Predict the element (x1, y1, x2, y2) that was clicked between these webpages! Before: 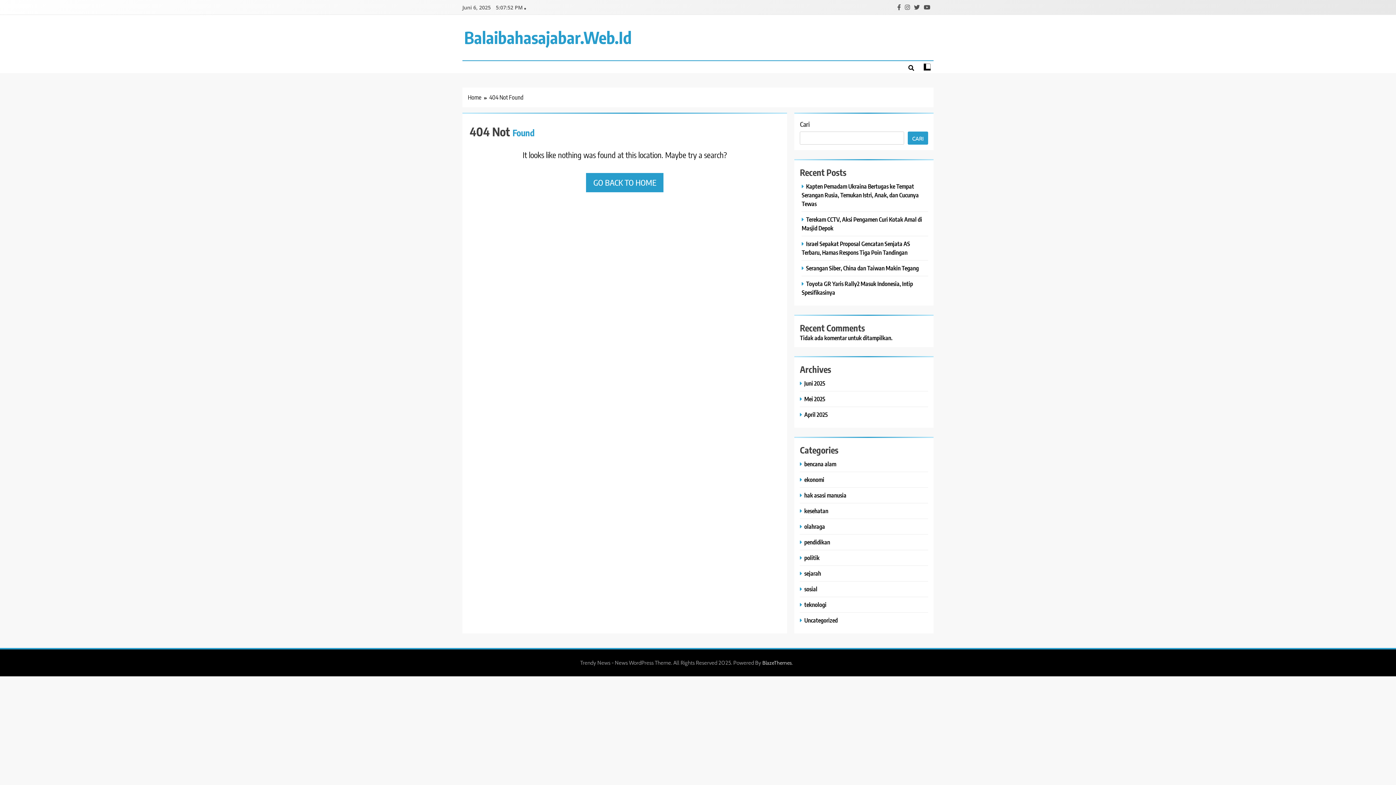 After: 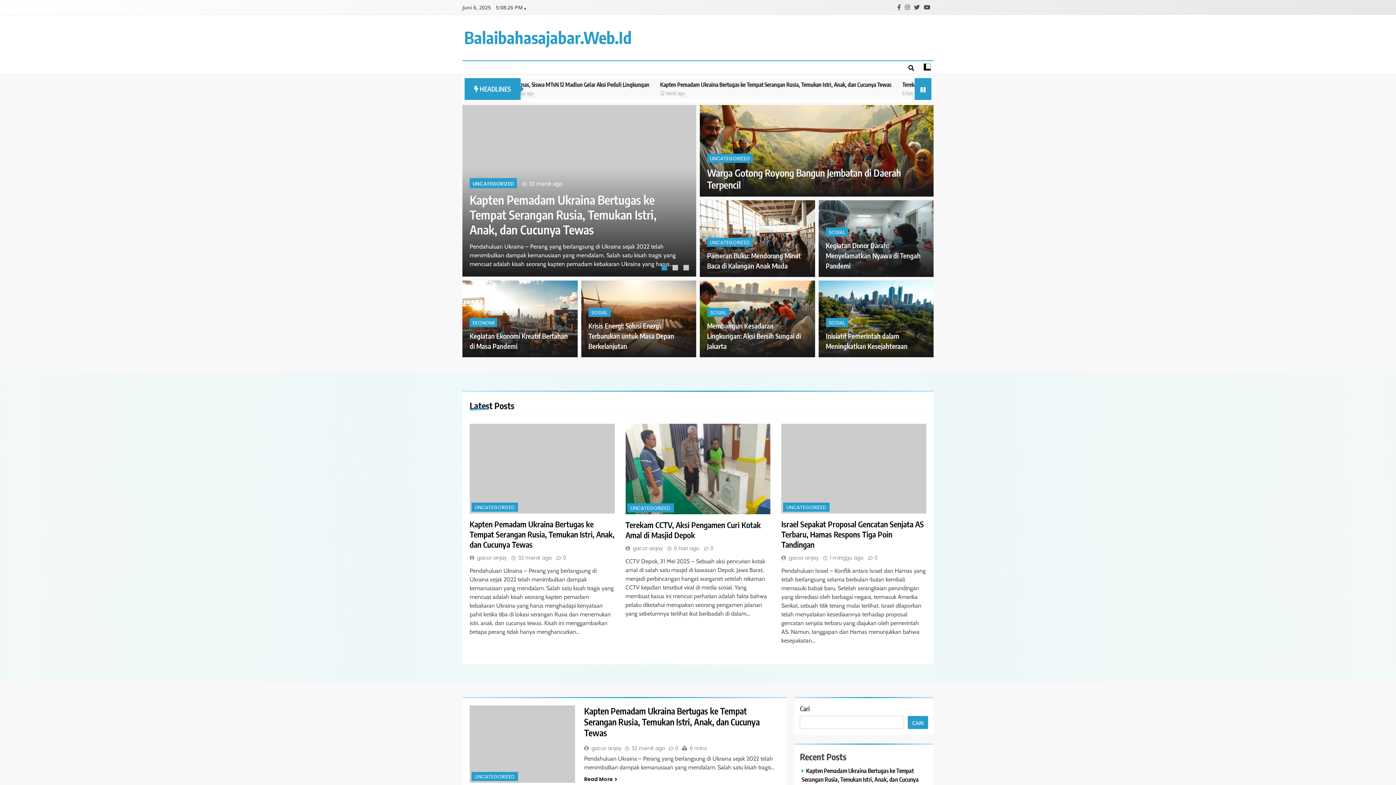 Action: bbox: (468, 93, 489, 101) label: Home